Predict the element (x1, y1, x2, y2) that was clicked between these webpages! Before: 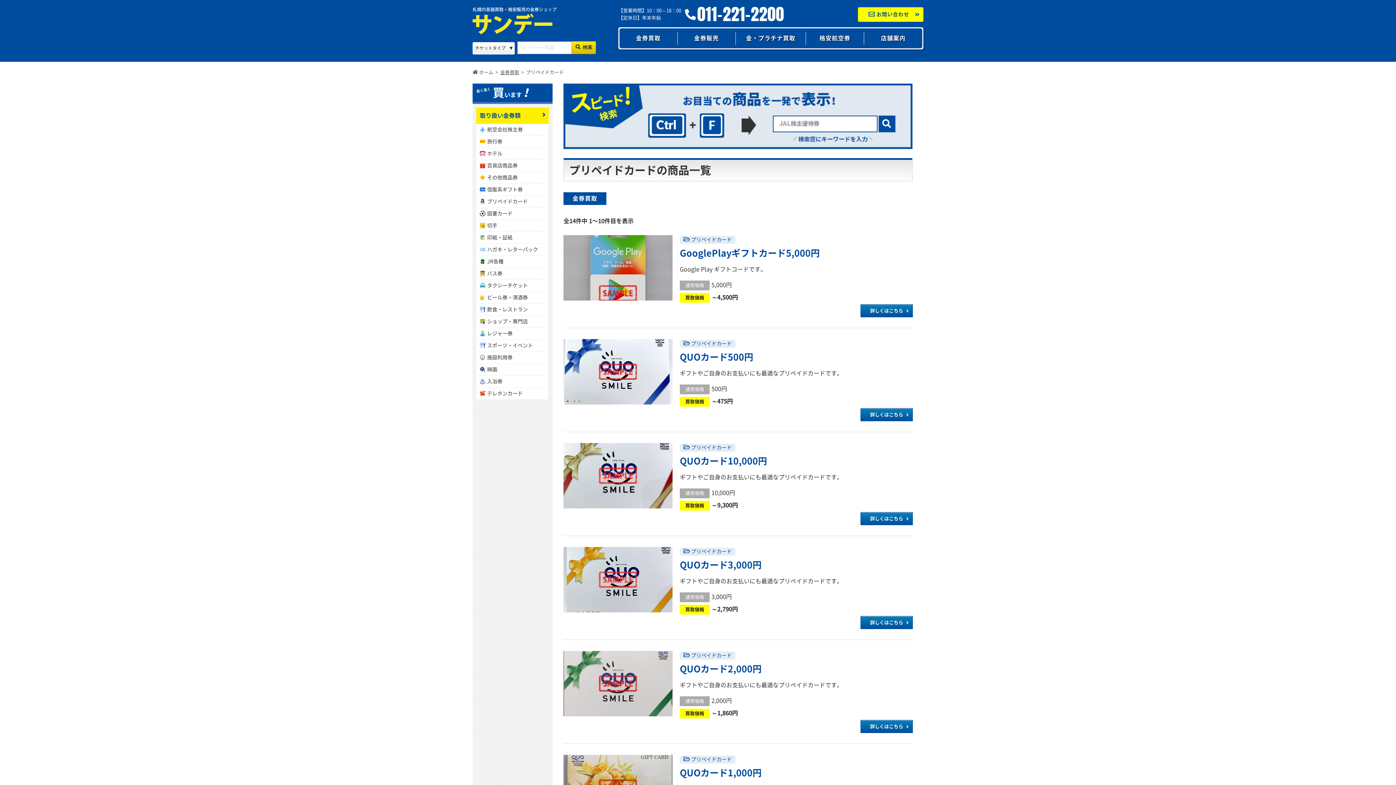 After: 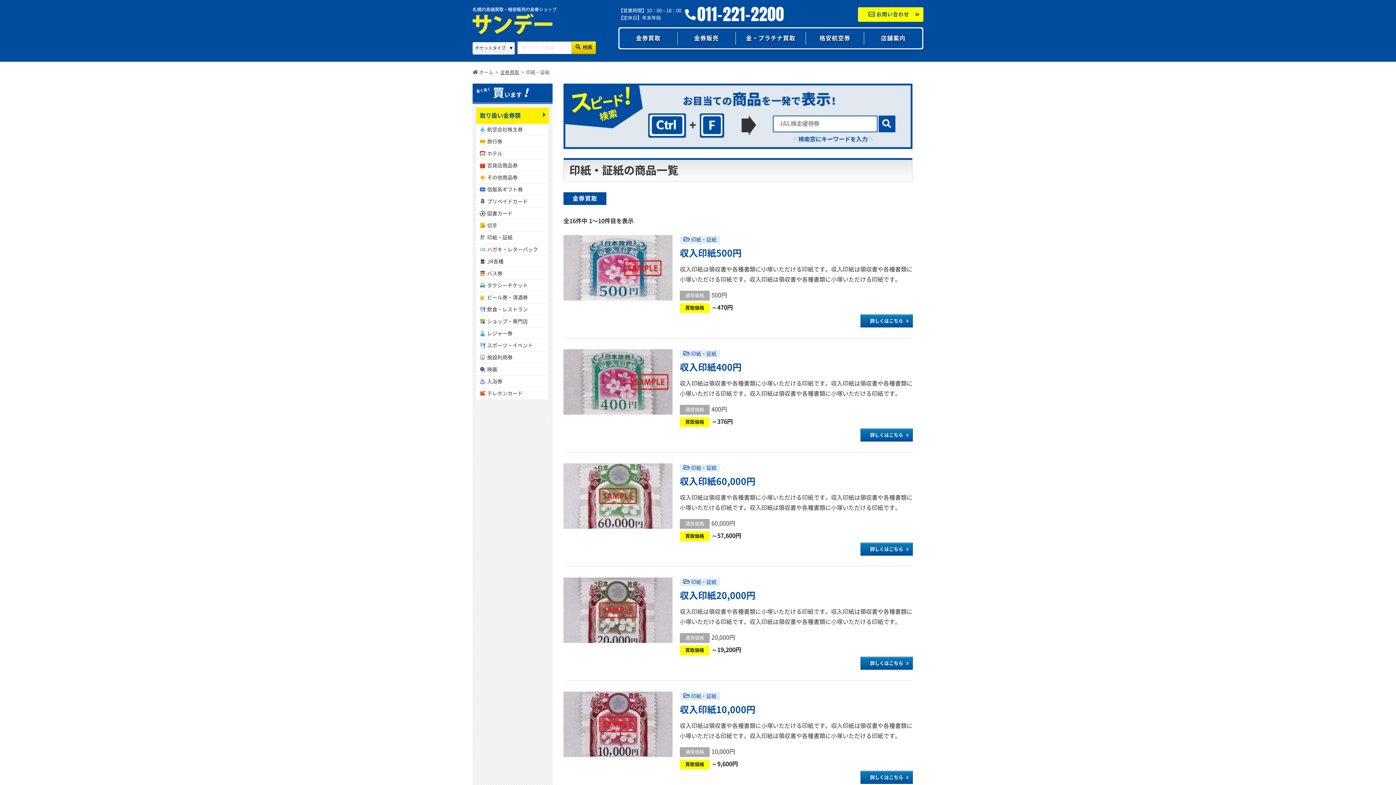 Action: label: 印紙・証紙 bbox: (476, 231, 549, 243)